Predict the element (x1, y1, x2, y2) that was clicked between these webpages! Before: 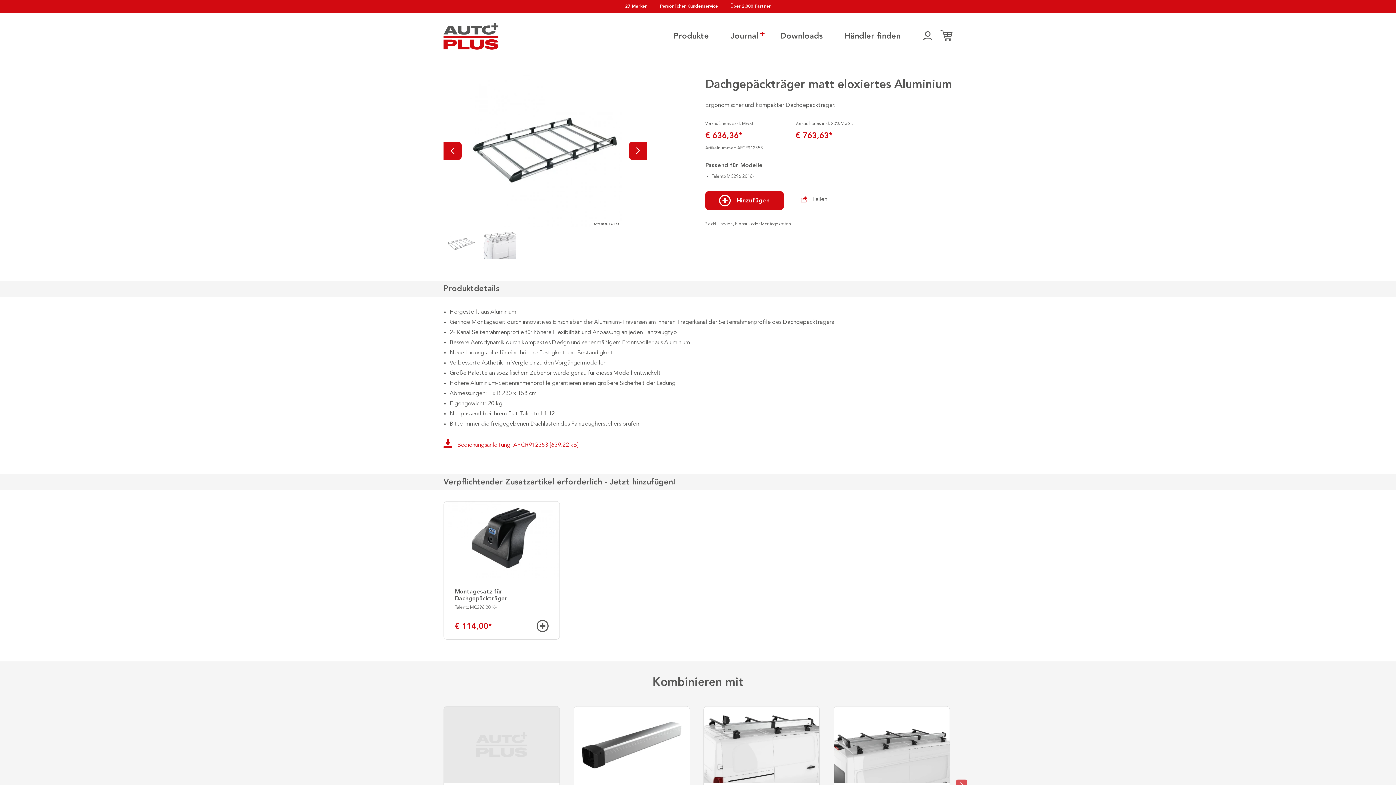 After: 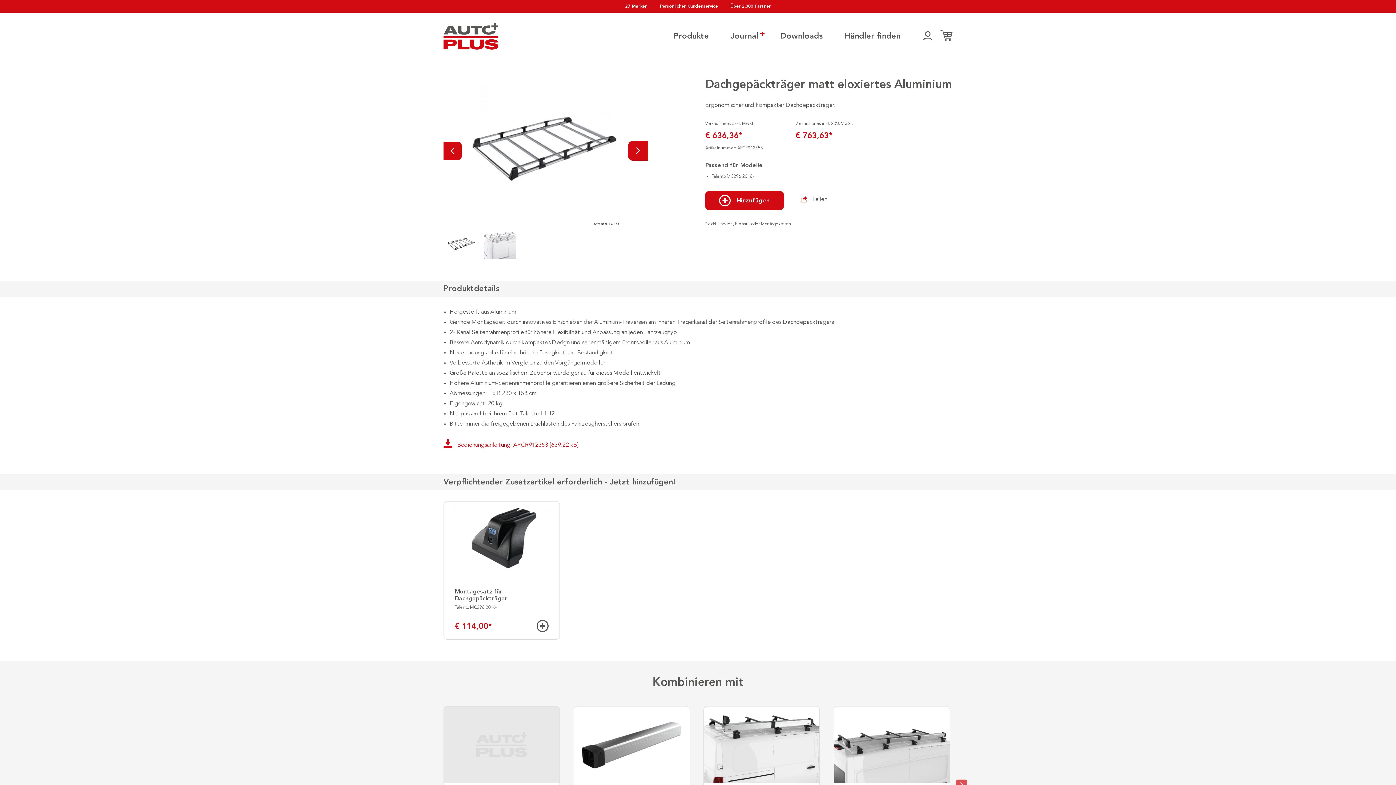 Action: label: Nächste bbox: (629, 141, 647, 160)